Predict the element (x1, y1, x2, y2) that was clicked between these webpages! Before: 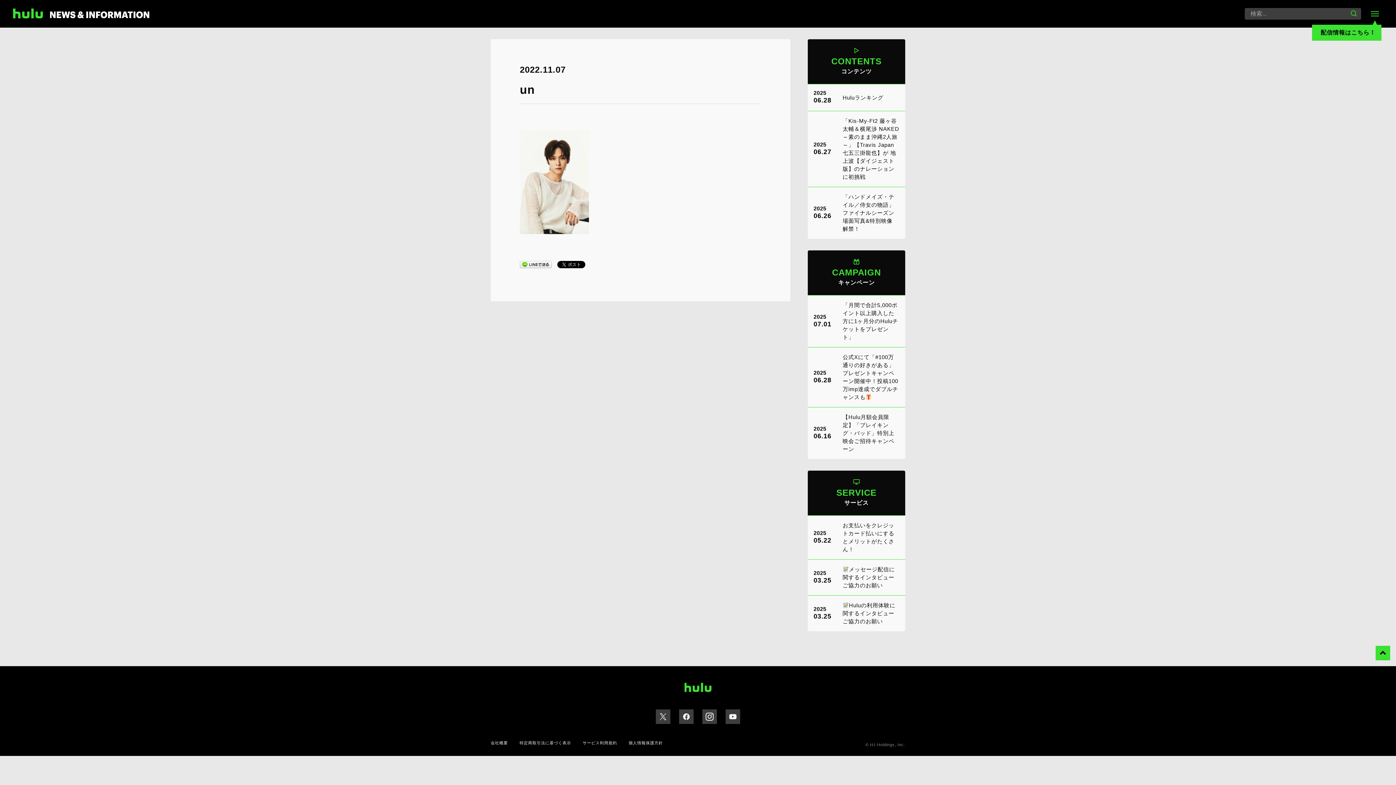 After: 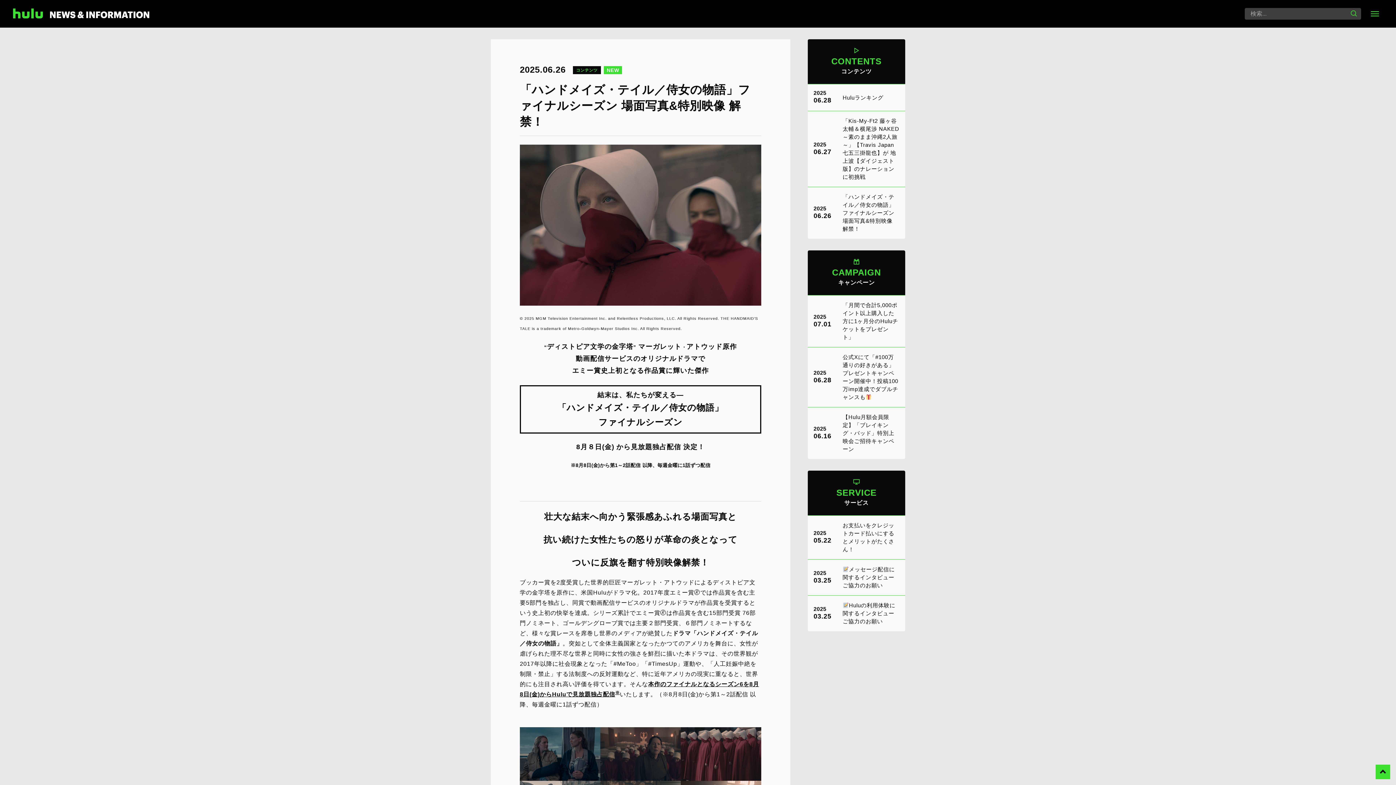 Action: bbox: (808, 186, 905, 238) label: 2025
06.26
「ハンドメイズ・テイル／侍女の物語」ファイナルシーズン 場面写真&特別映像 解禁！